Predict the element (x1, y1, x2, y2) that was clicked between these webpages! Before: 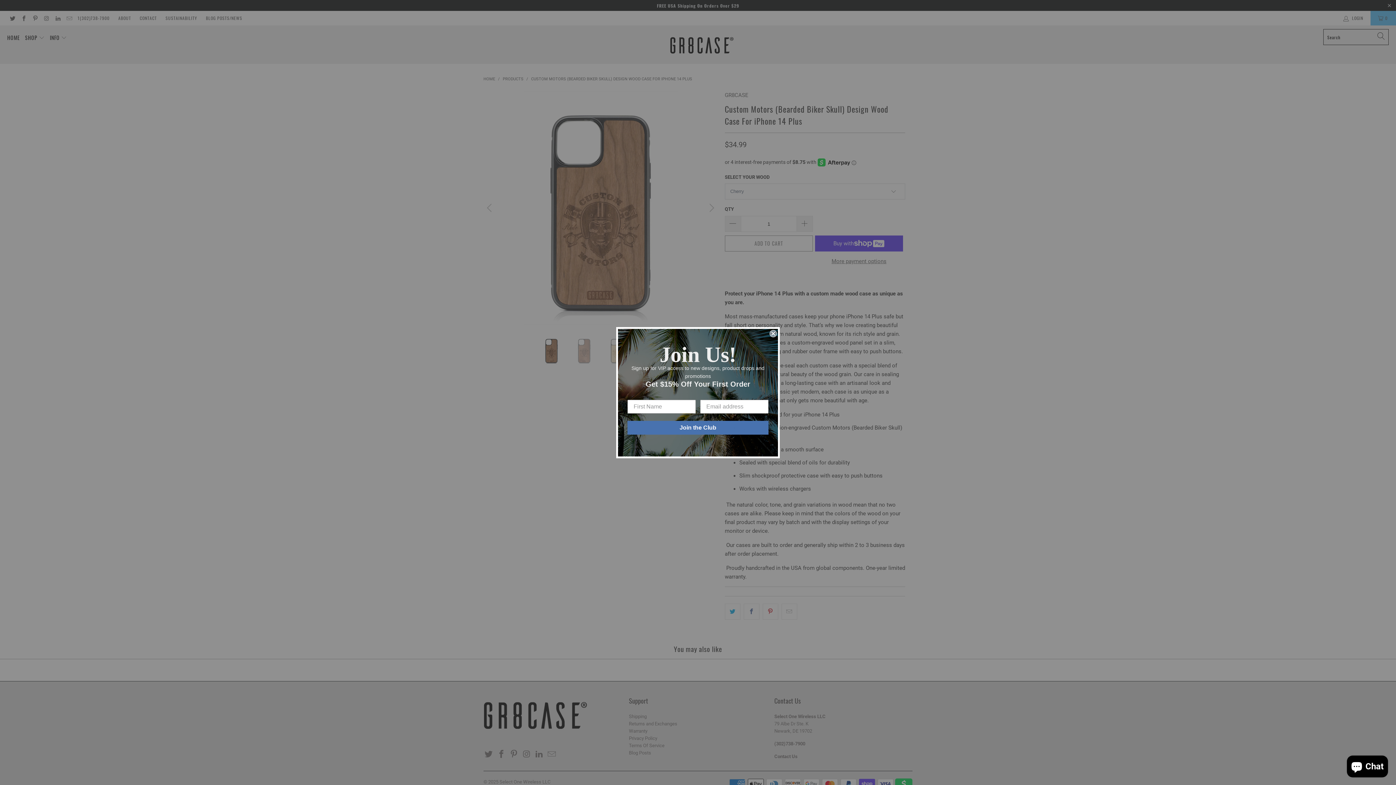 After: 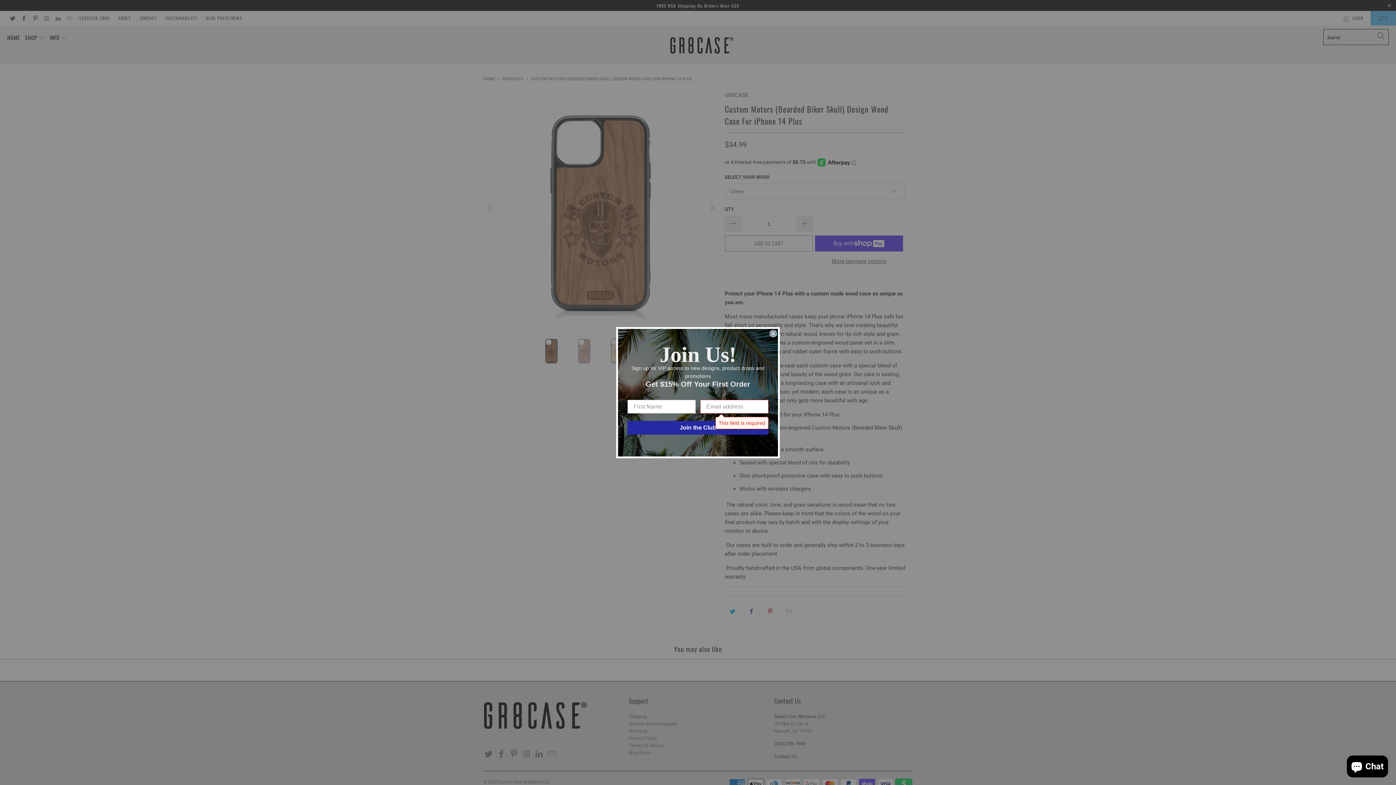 Action: label: Join the Club bbox: (627, 420, 768, 434)